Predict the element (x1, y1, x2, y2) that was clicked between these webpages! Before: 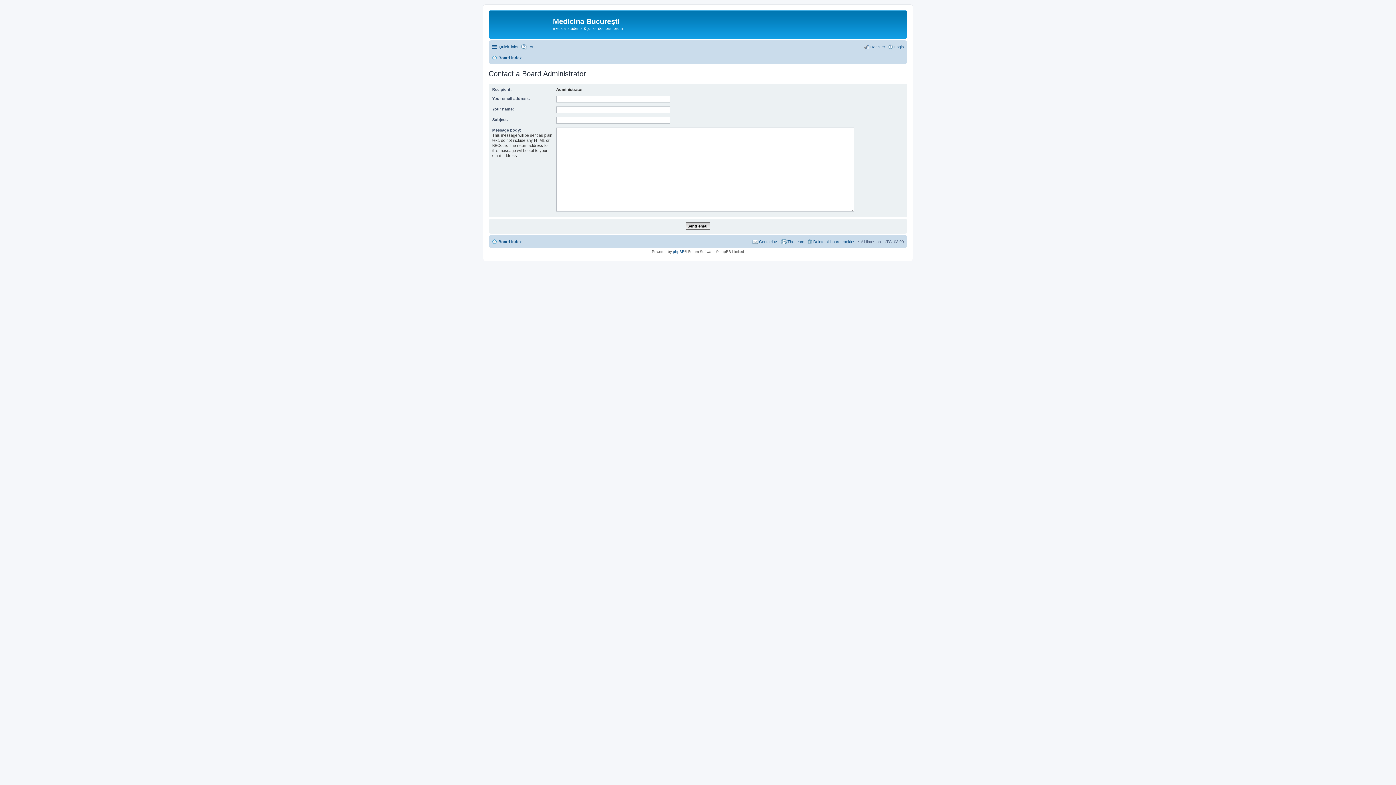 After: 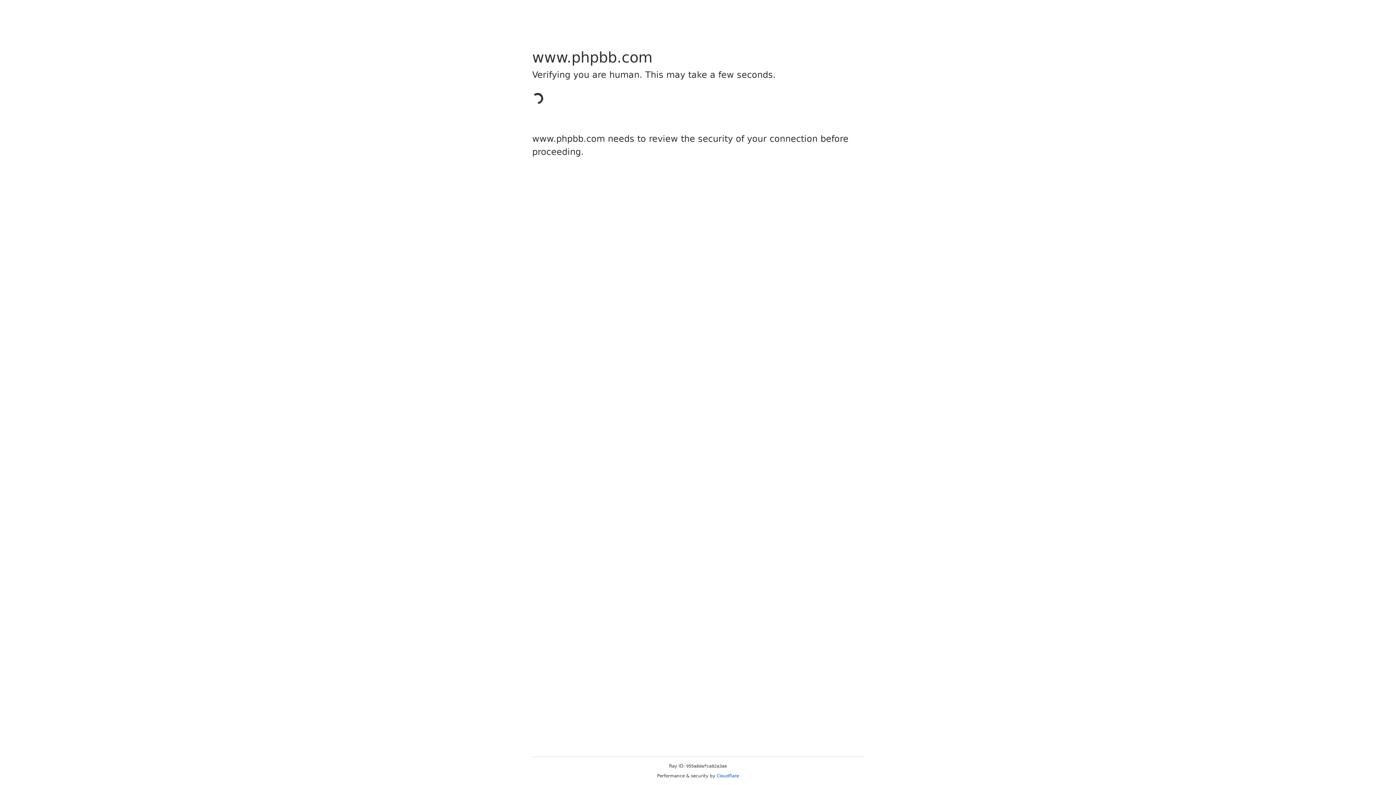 Action: bbox: (673, 249, 684, 253) label: phpBB